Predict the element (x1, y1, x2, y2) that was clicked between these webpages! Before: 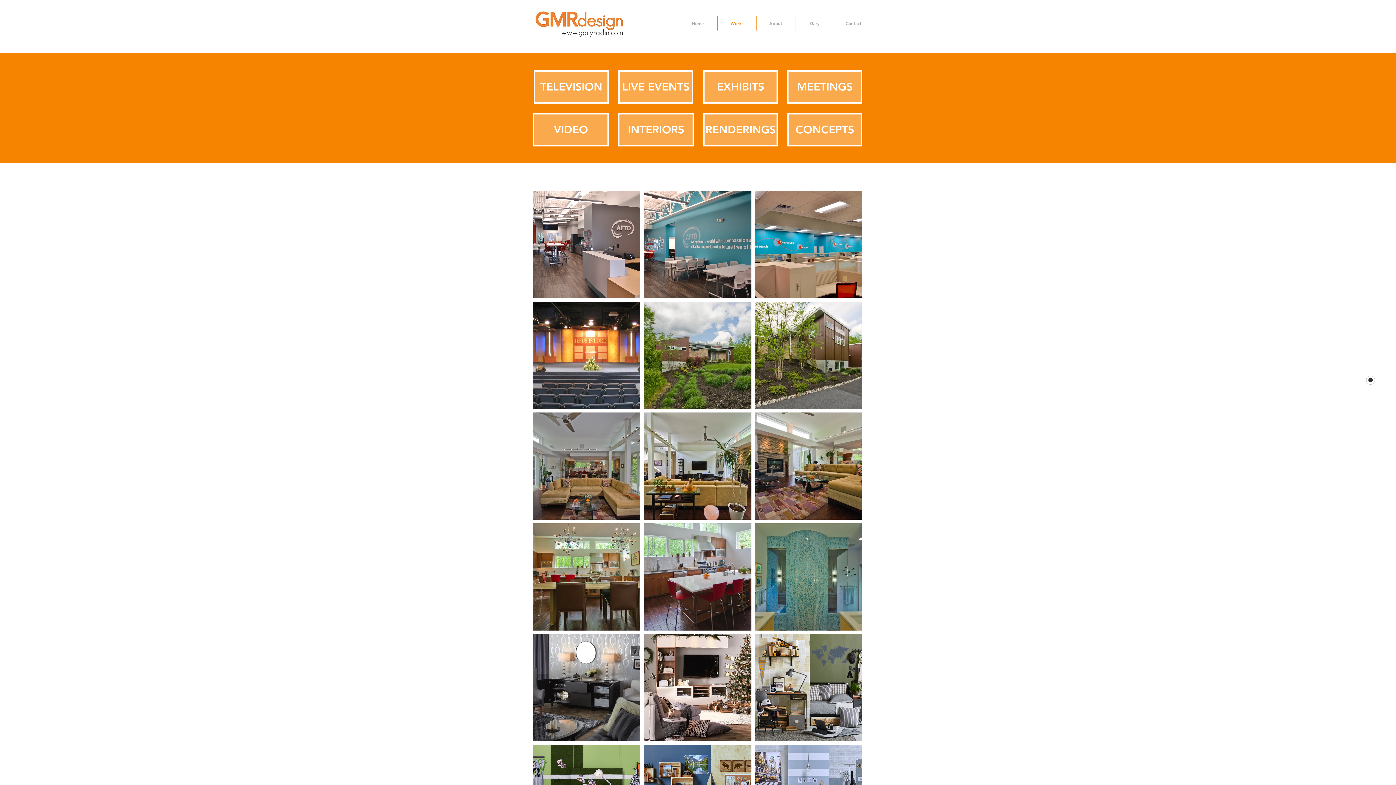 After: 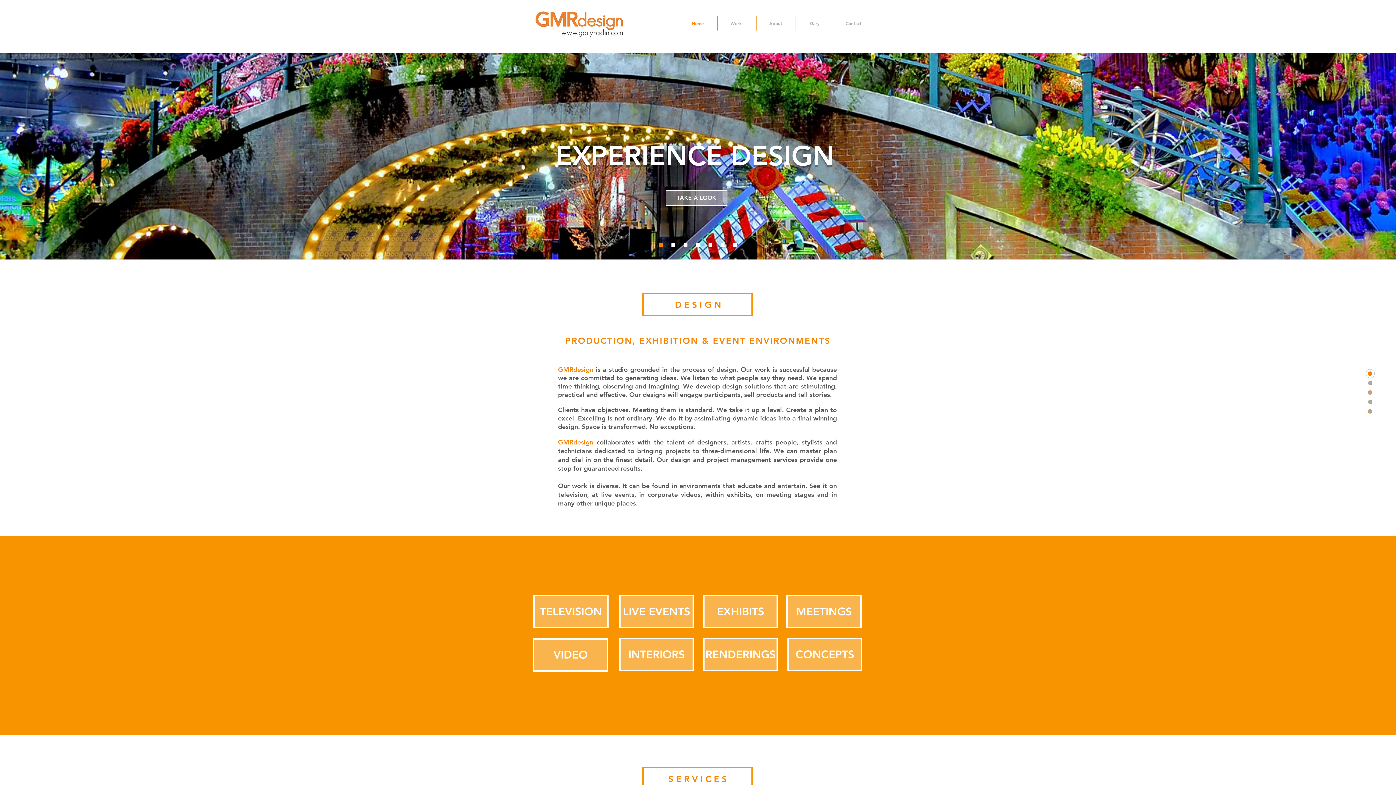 Action: bbox: (533, 10, 626, 37)